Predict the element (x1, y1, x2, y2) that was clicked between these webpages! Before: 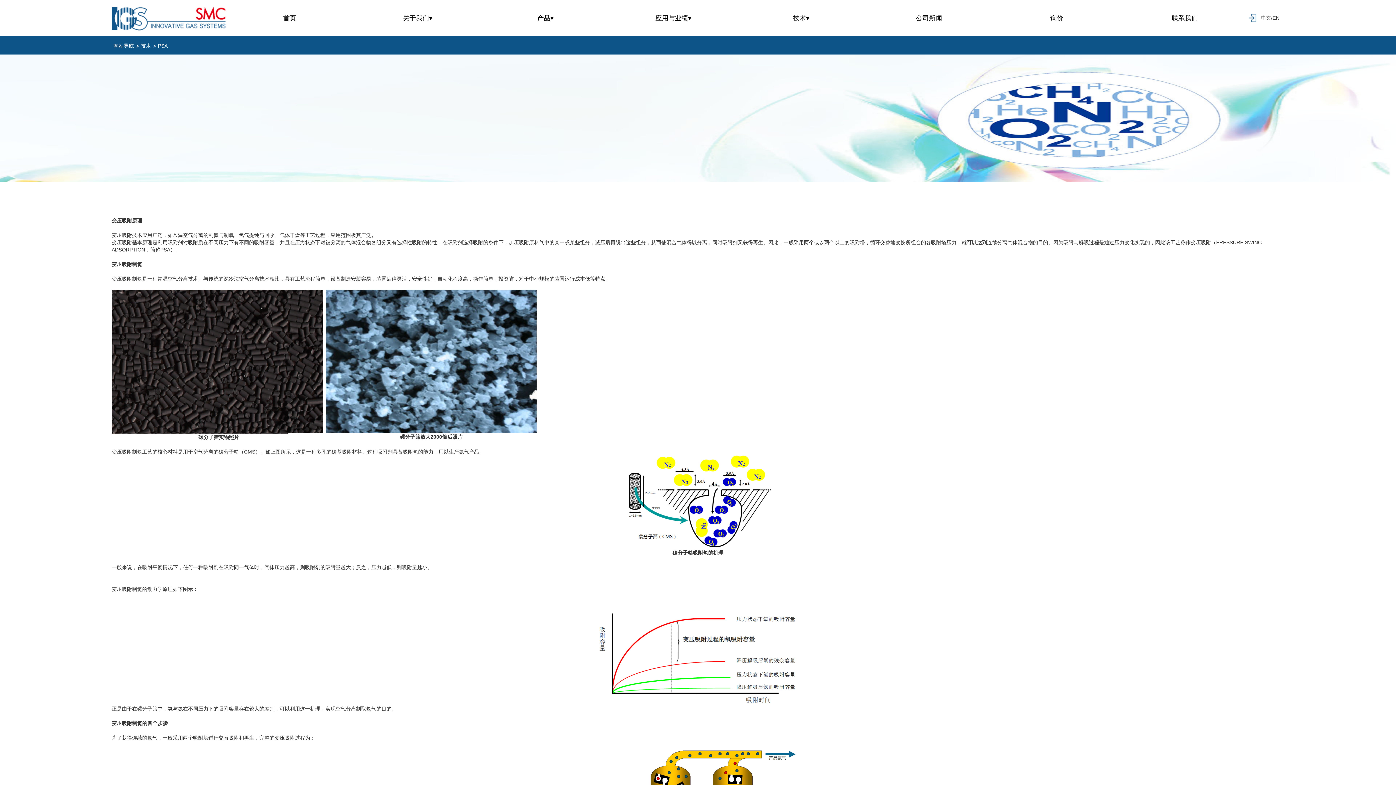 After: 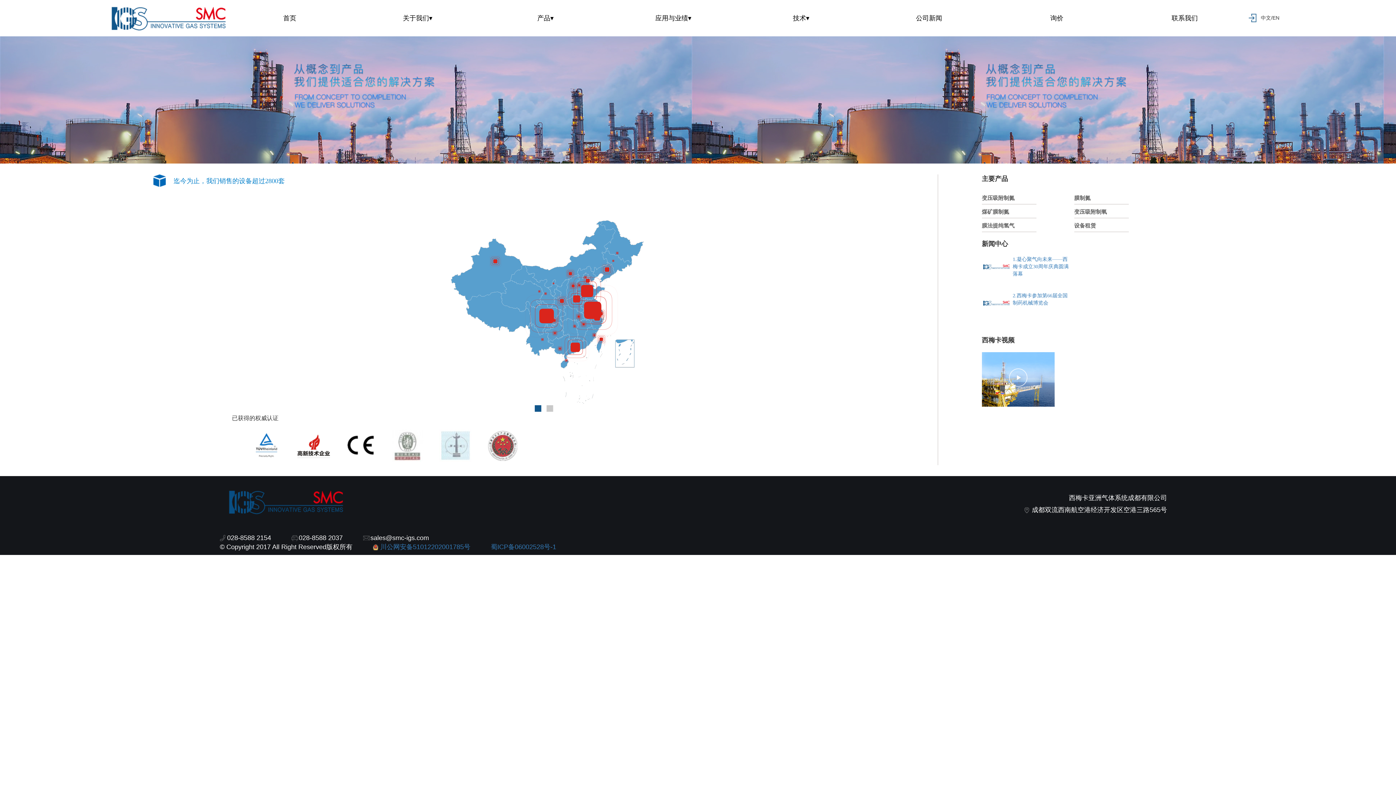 Action: bbox: (111, 0, 225, 36)